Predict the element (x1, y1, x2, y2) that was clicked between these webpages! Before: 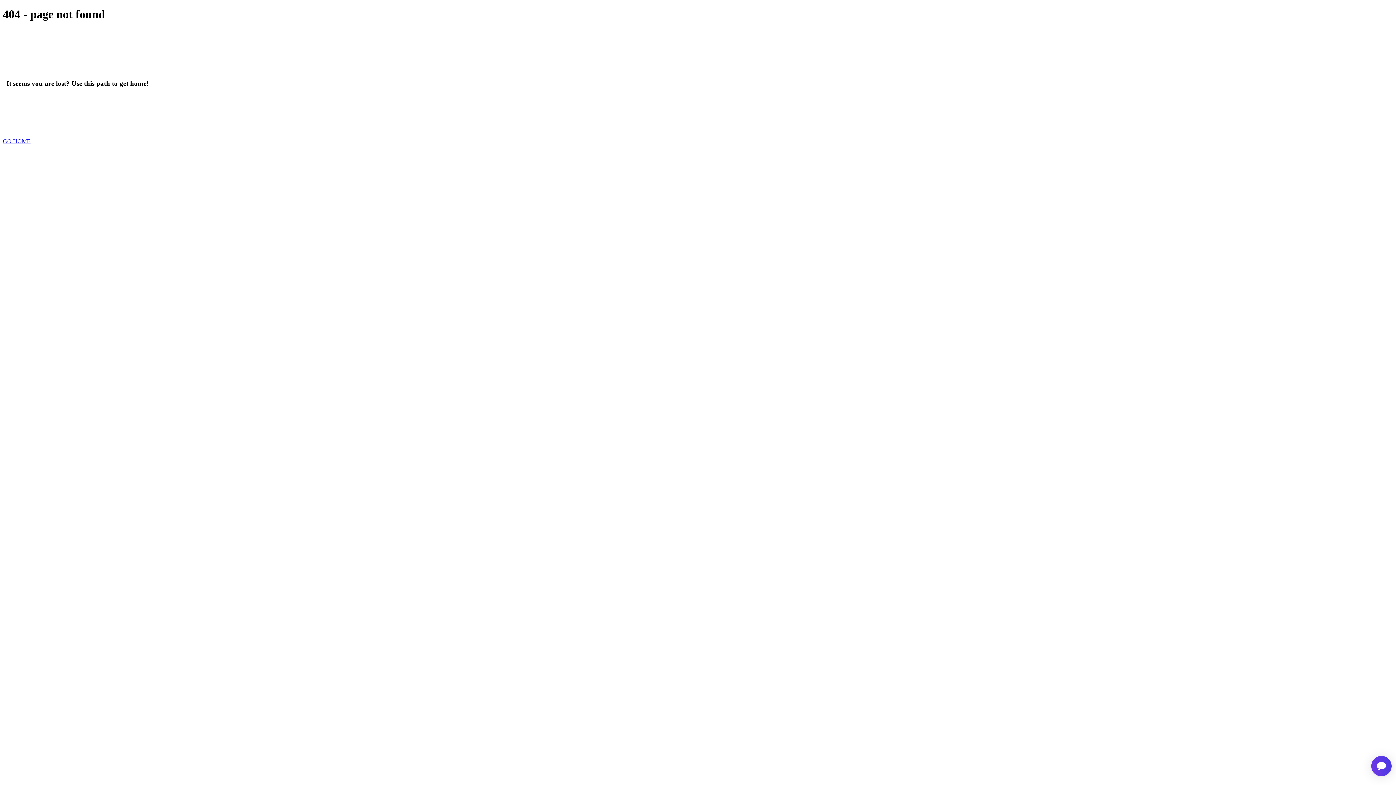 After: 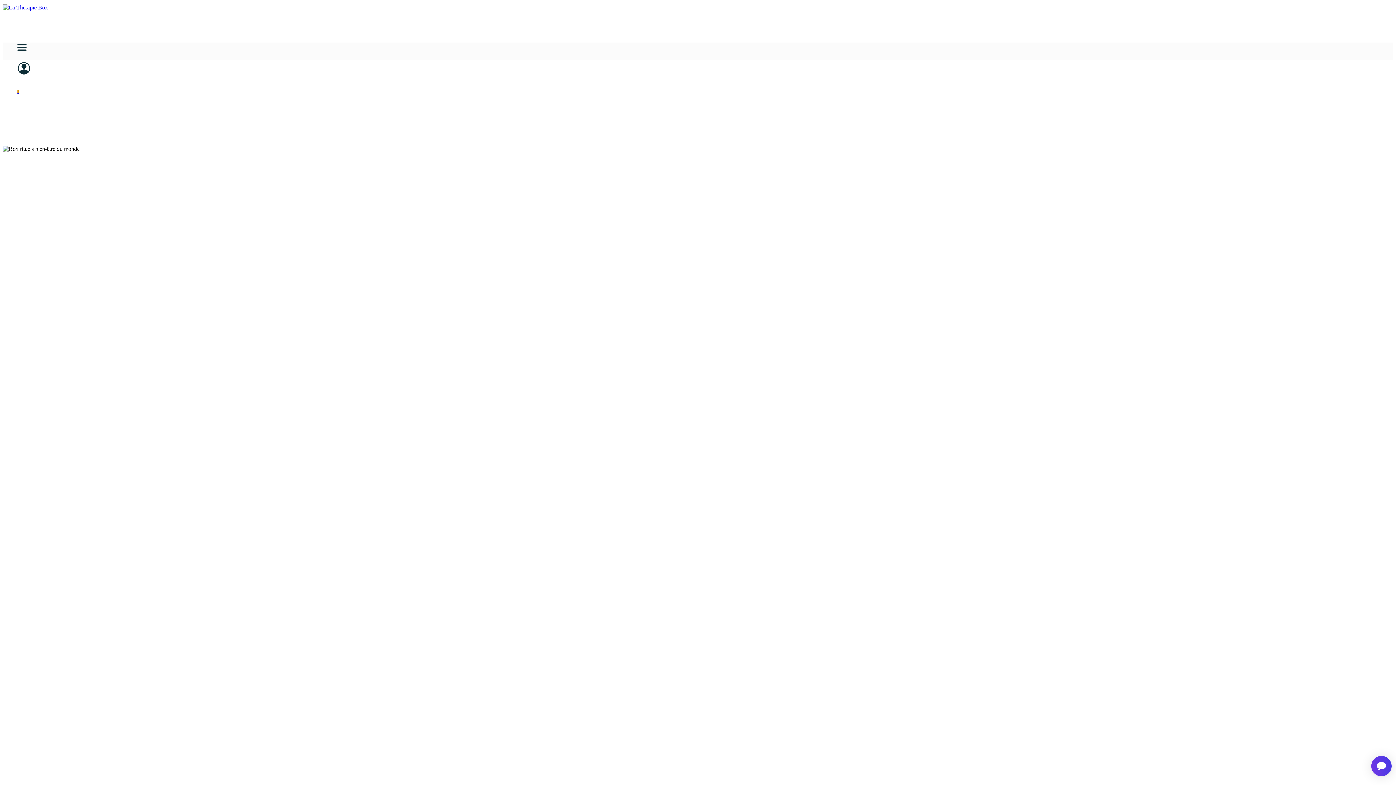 Action: bbox: (2, 138, 30, 144) label: GO HOME